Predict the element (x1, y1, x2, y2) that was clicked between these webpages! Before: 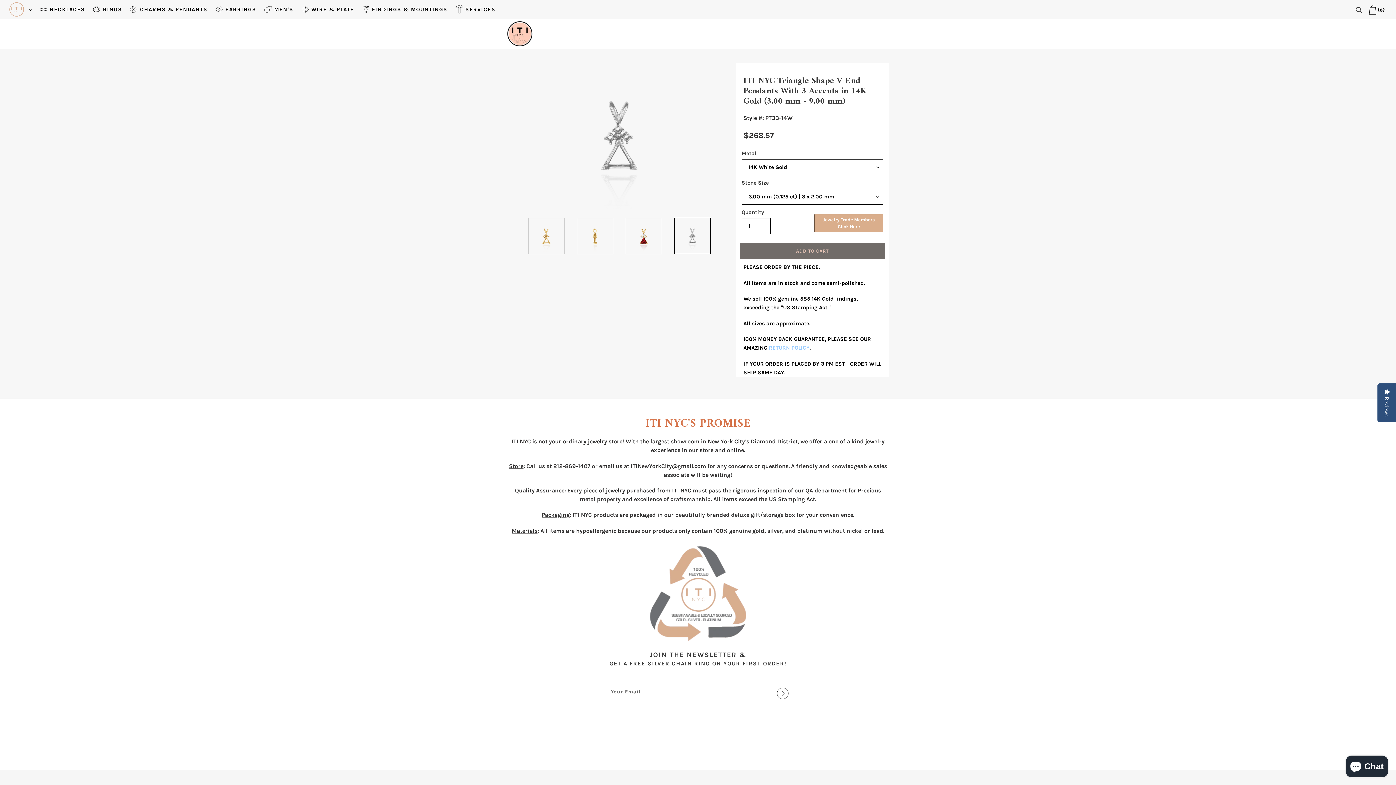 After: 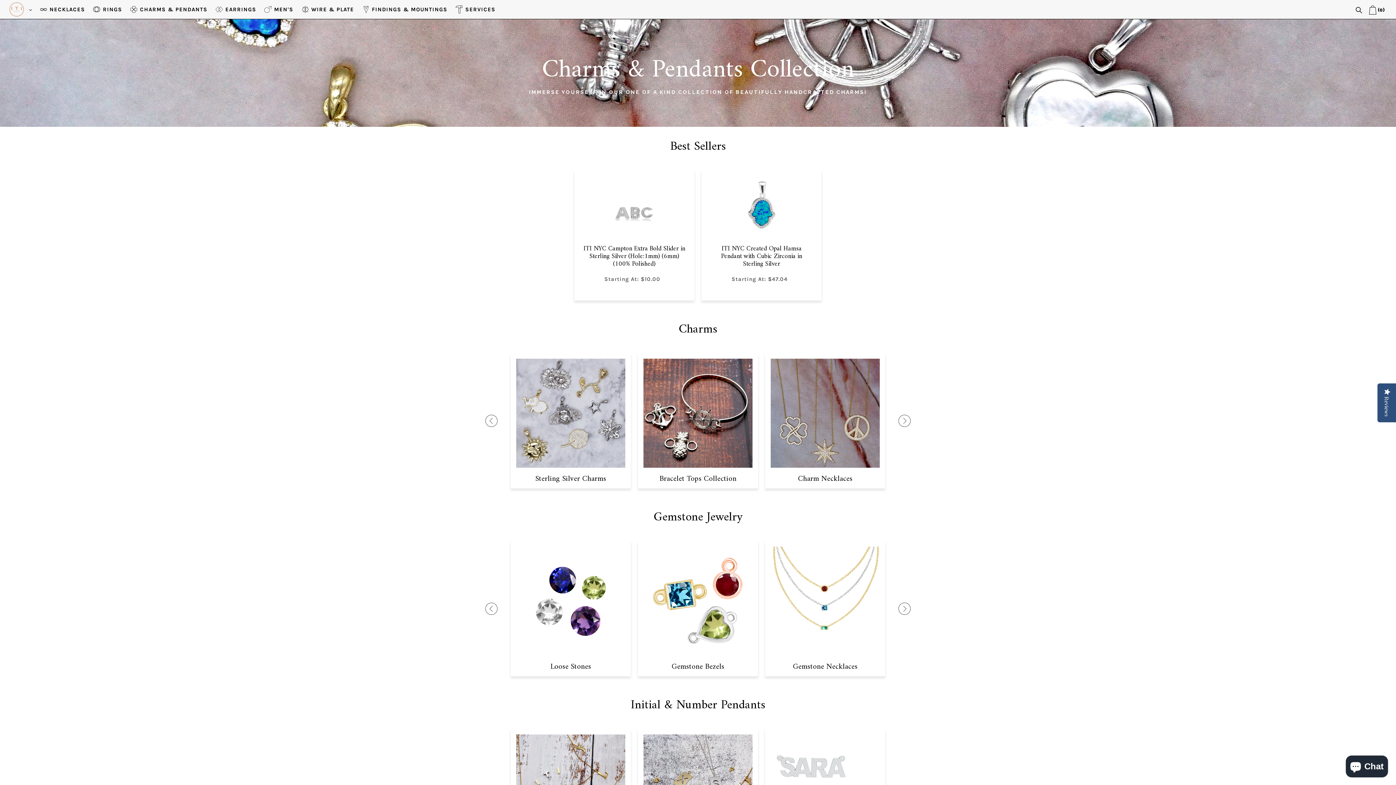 Action: label: CHARMS & PENDANTS bbox: (129, 0, 213, 18)